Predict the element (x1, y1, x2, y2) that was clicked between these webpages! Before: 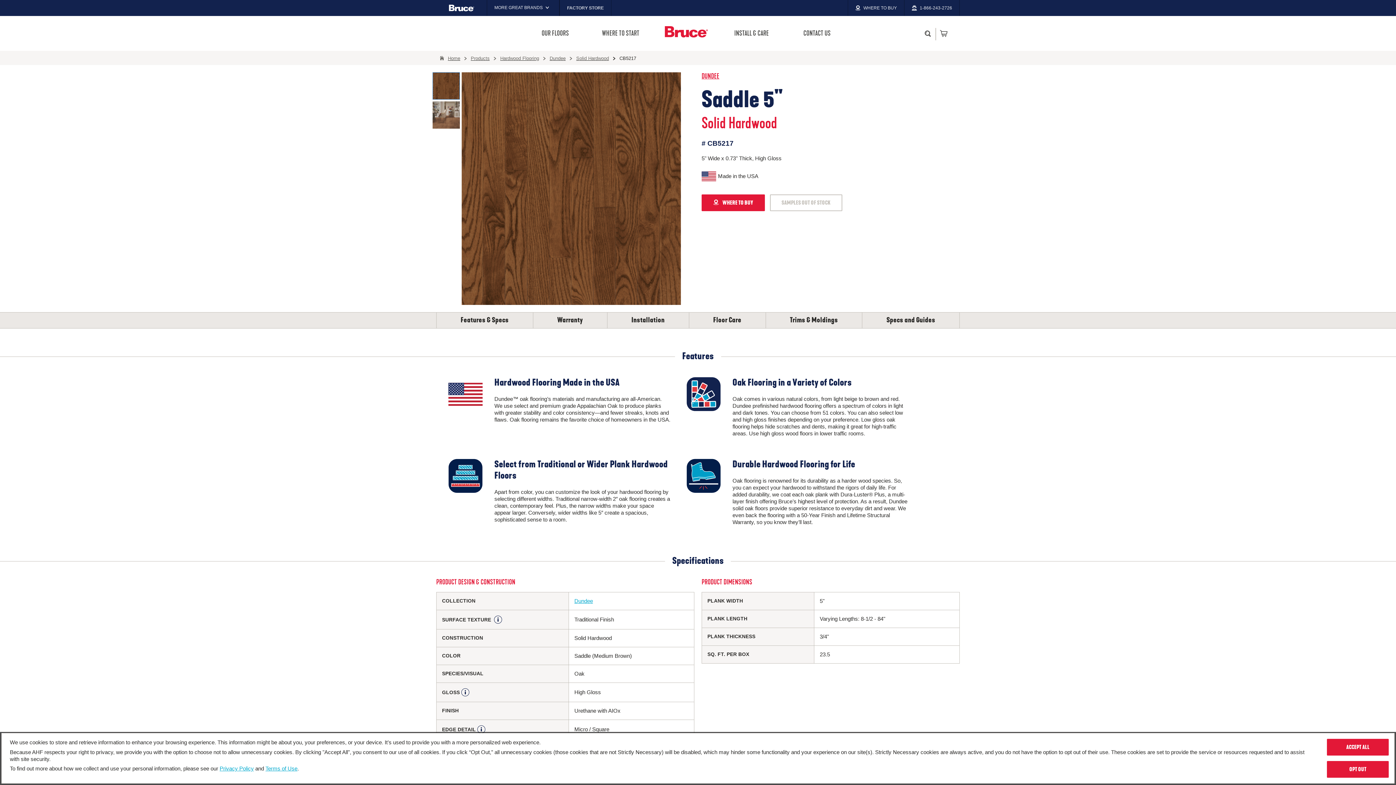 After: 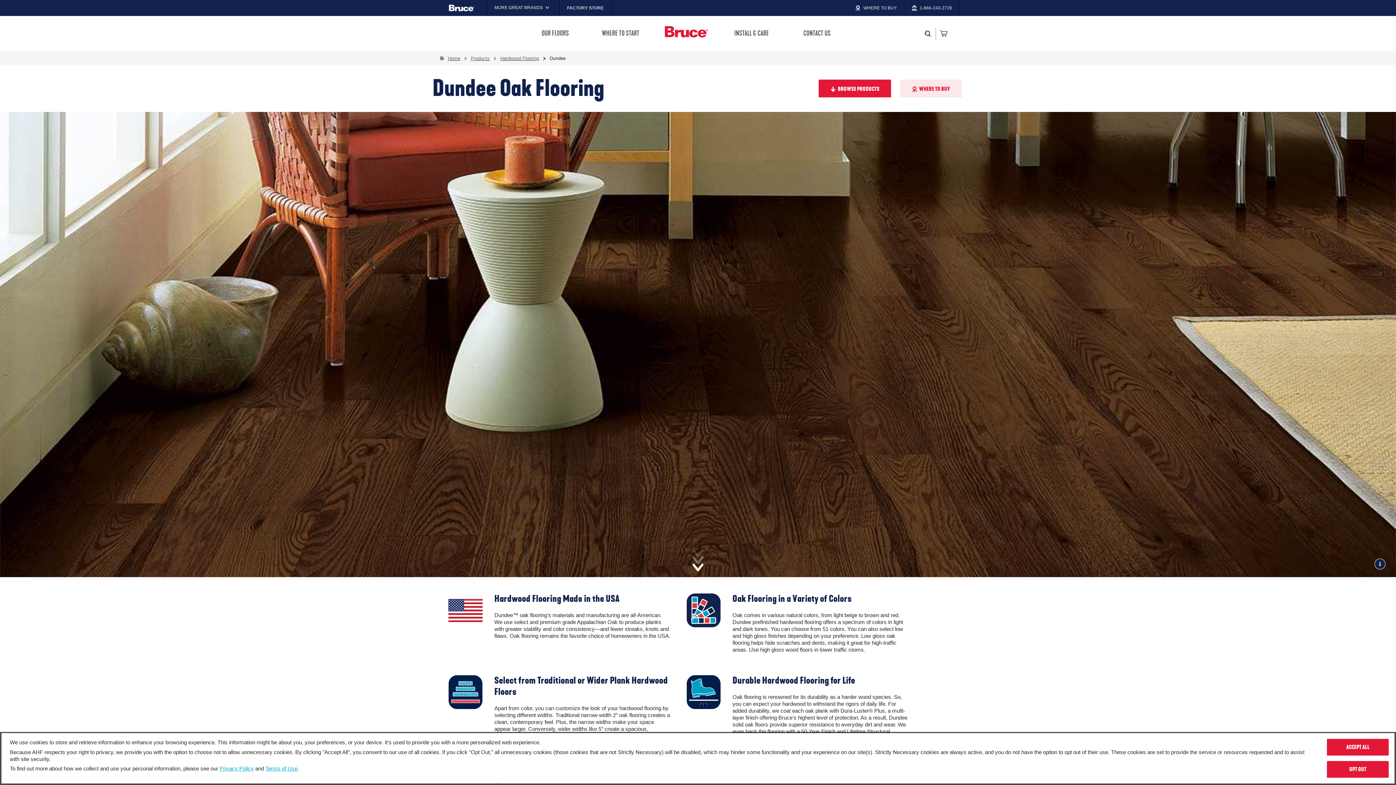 Action: bbox: (701, 72, 963, 80) label: DUNDEE